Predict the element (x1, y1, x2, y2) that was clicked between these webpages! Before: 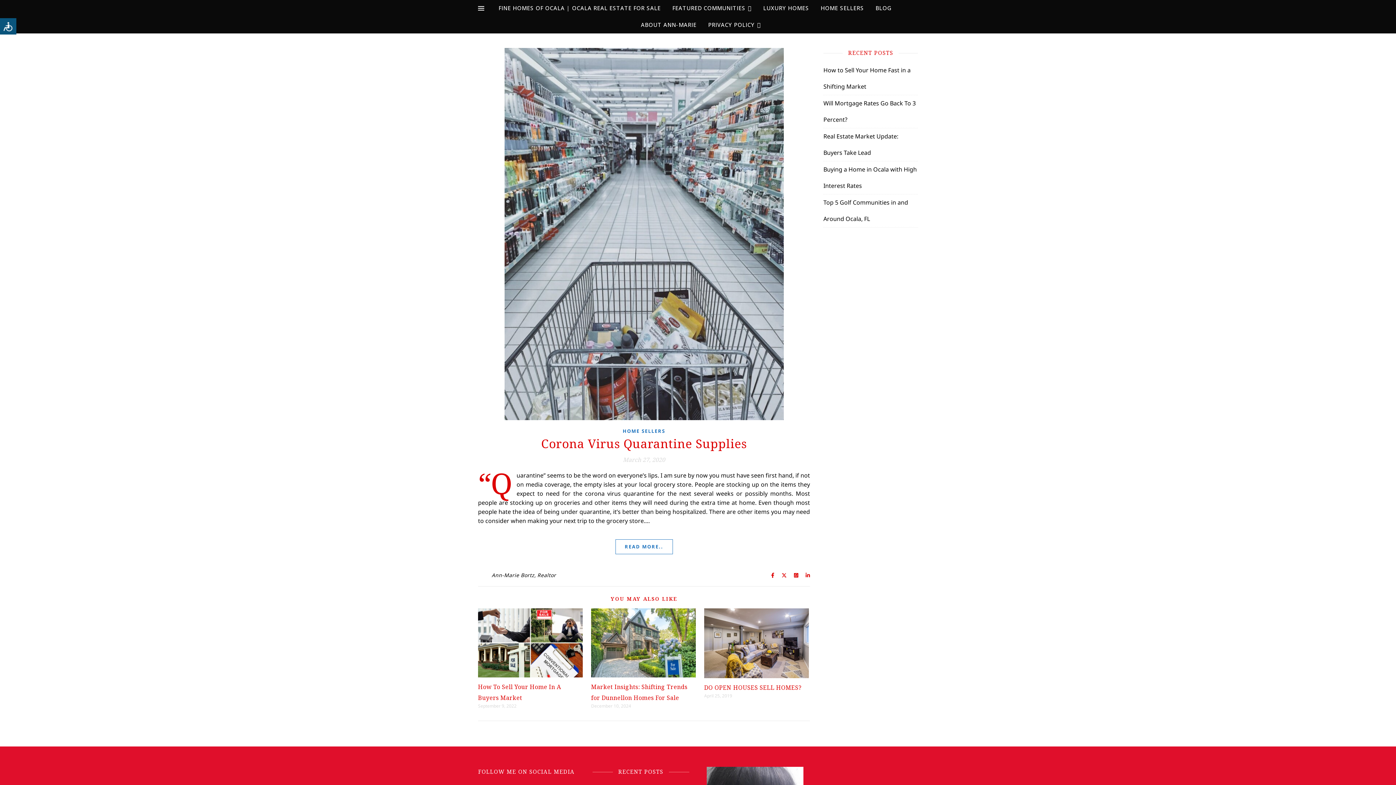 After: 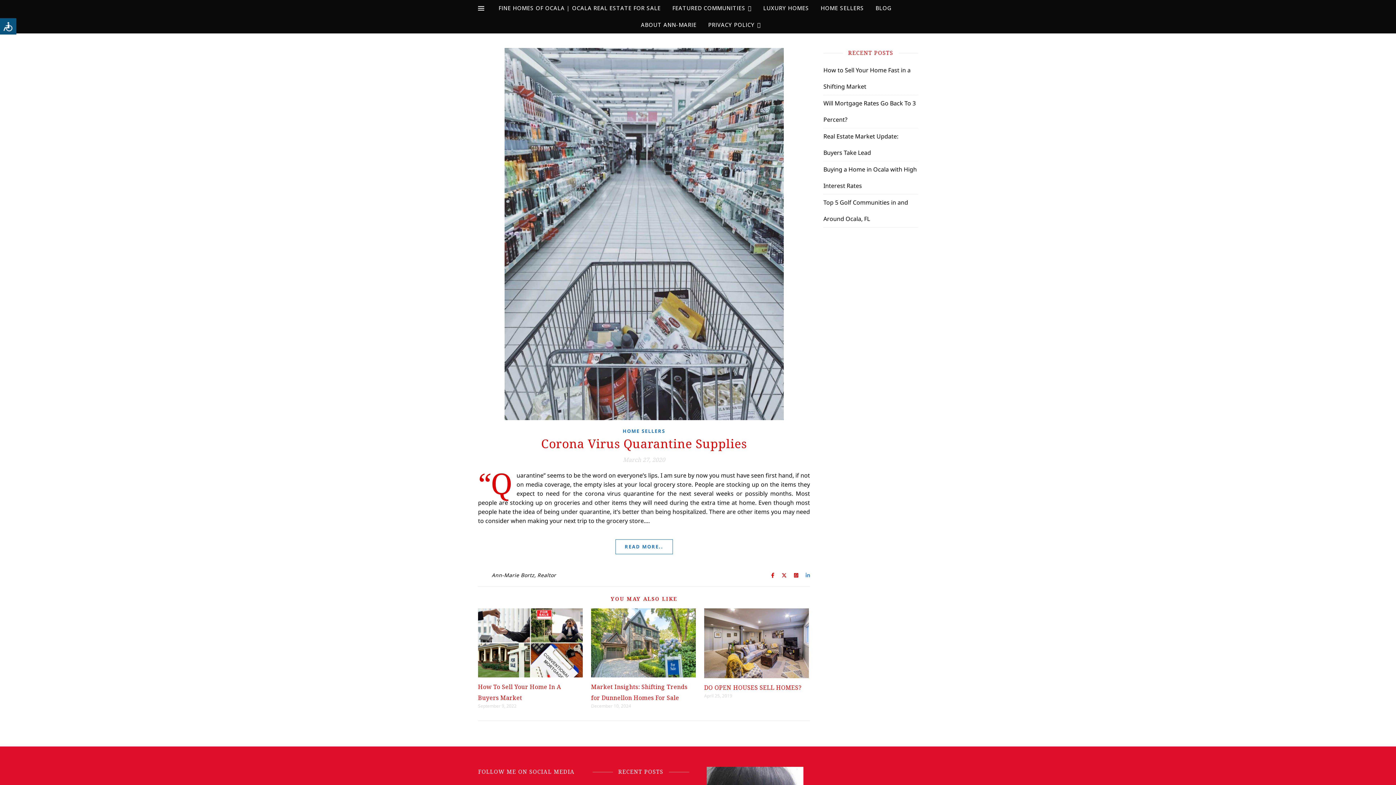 Action: bbox: (805, 572, 810, 578)